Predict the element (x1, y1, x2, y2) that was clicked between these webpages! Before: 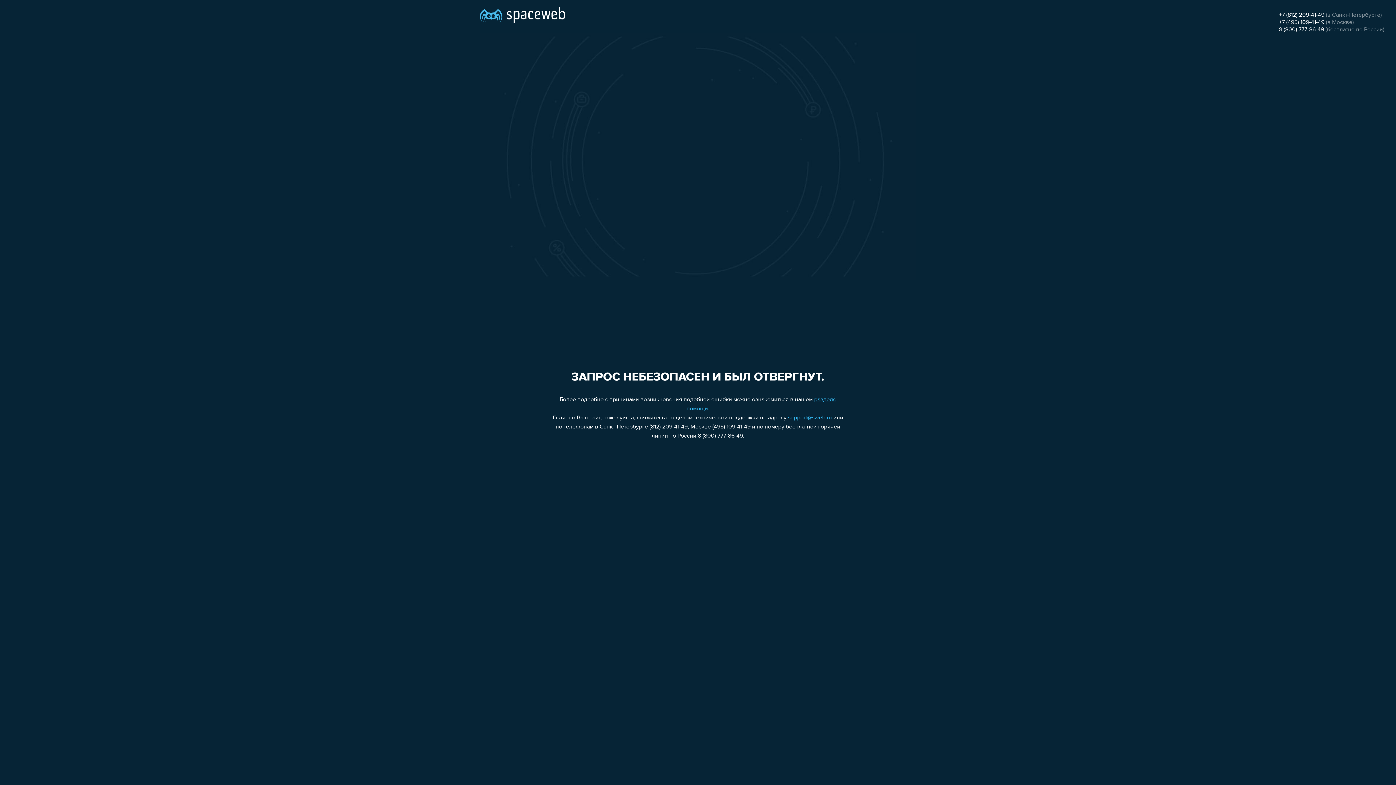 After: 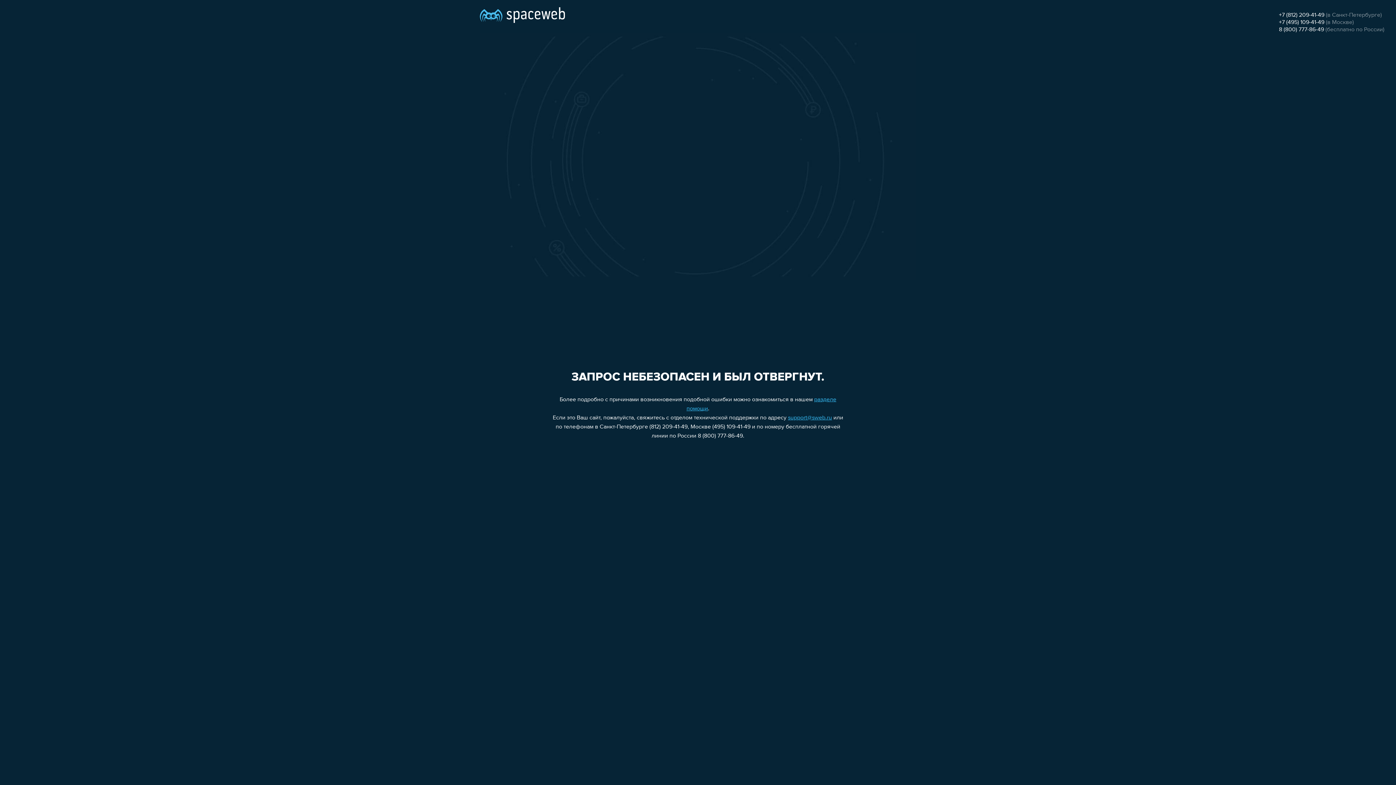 Action: label: +7 (812) 209-41-49 bbox: (1279, 12, 1324, 18)